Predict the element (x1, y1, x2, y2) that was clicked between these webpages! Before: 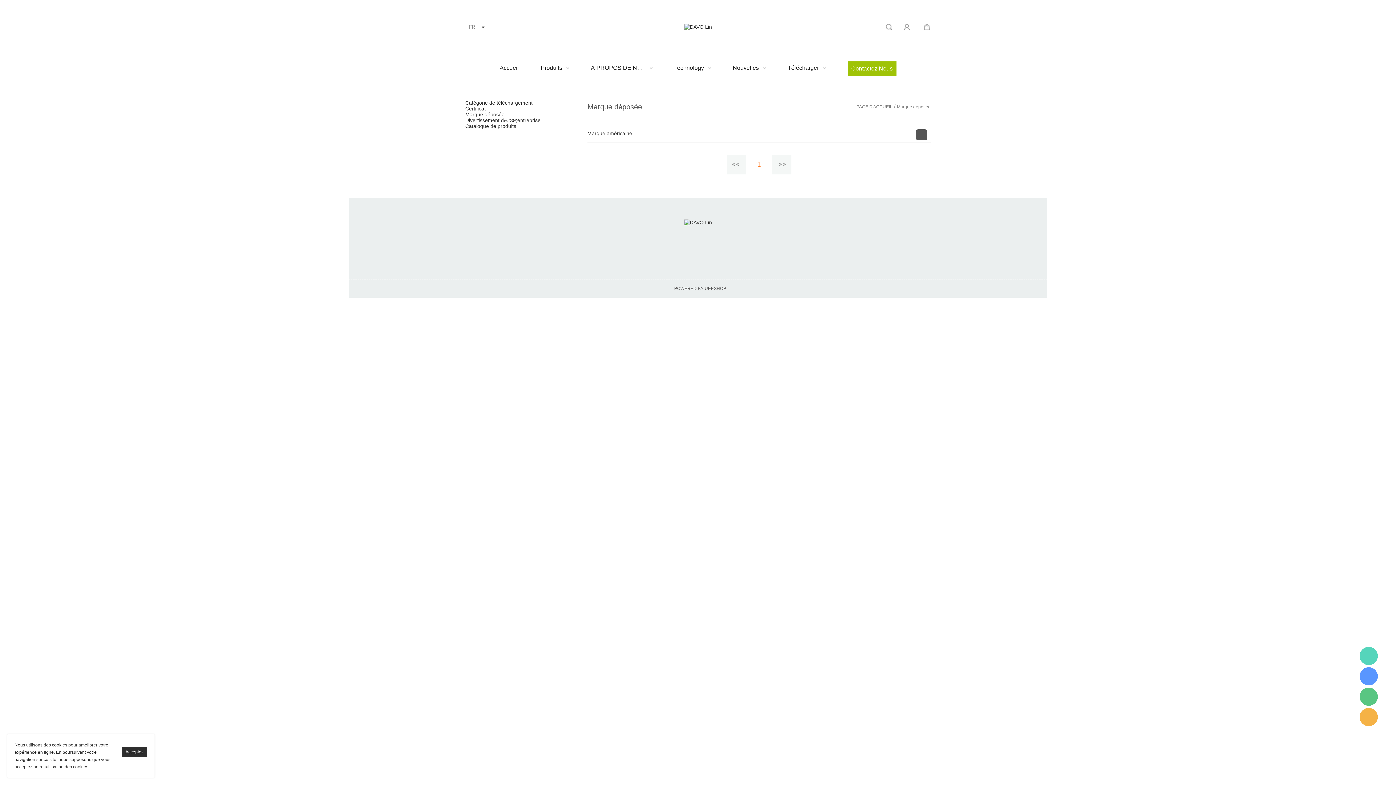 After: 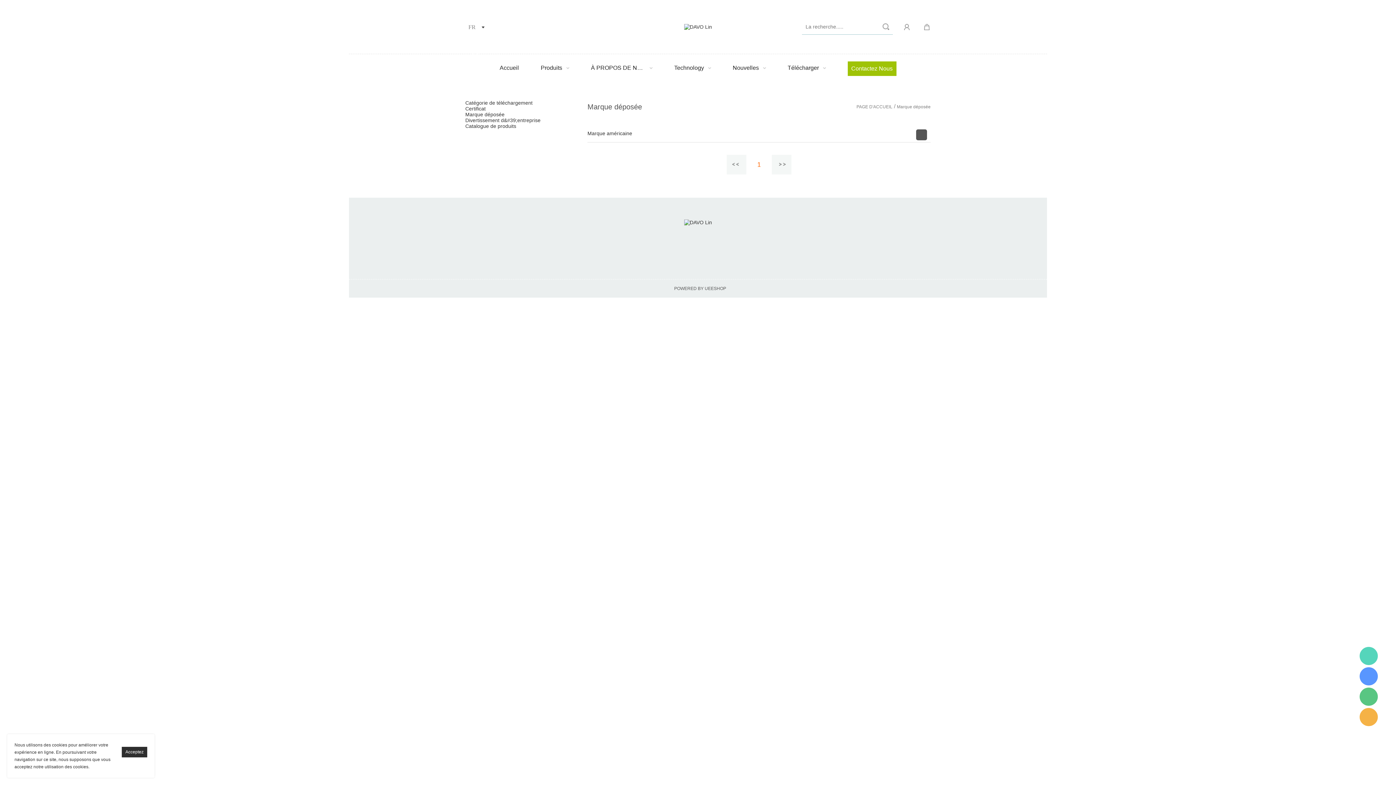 Action: bbox: (885, 0, 893, 53)